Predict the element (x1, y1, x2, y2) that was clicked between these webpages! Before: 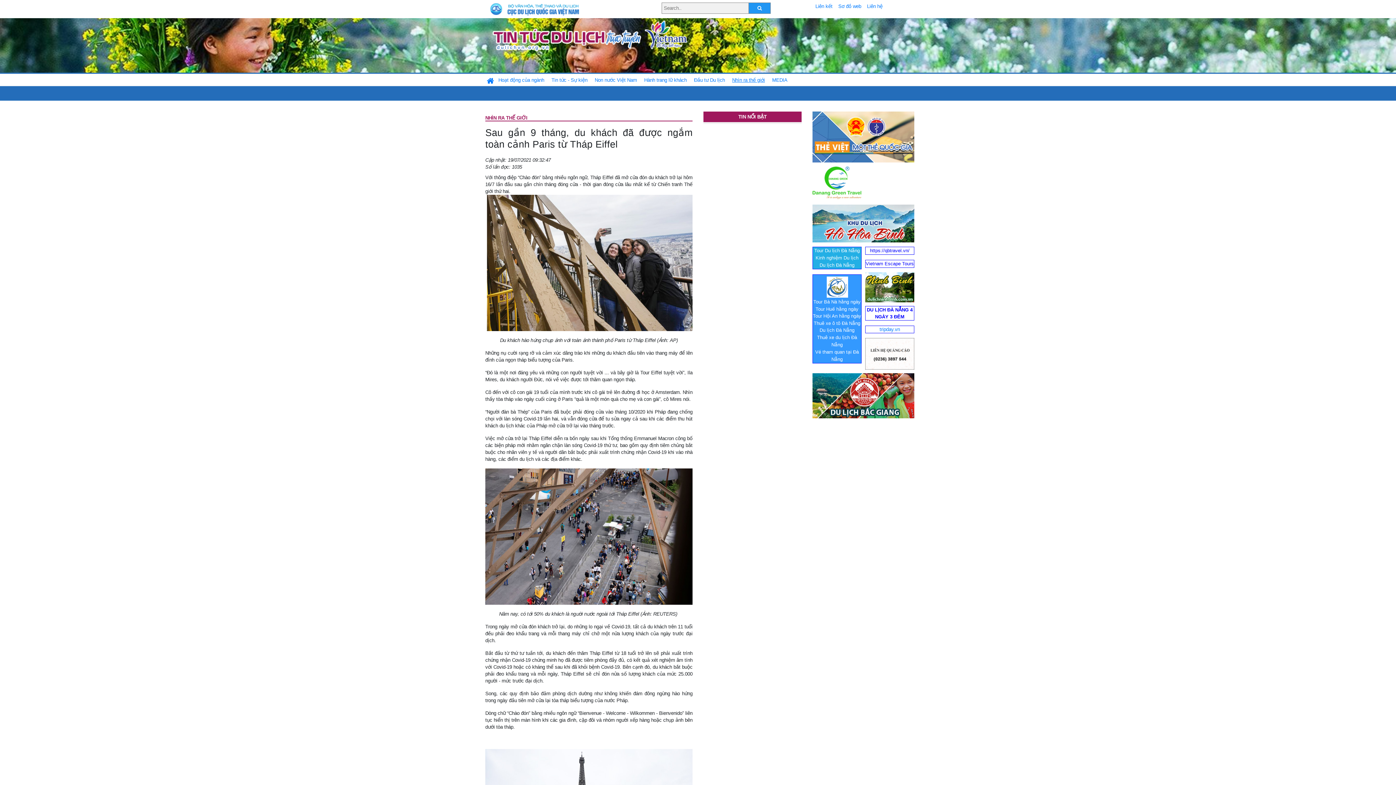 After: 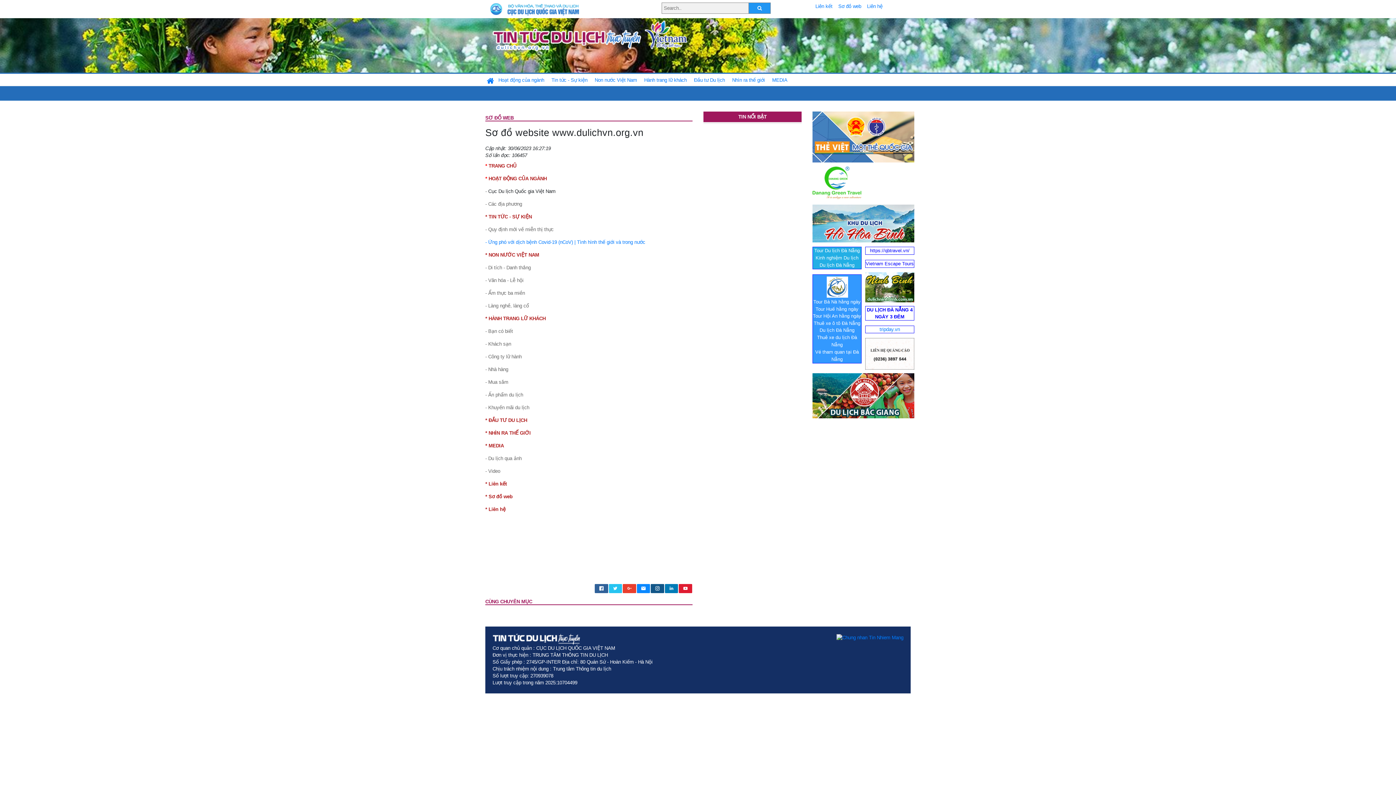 Action: label: Sơ đồ web bbox: (835, 3, 864, 9)